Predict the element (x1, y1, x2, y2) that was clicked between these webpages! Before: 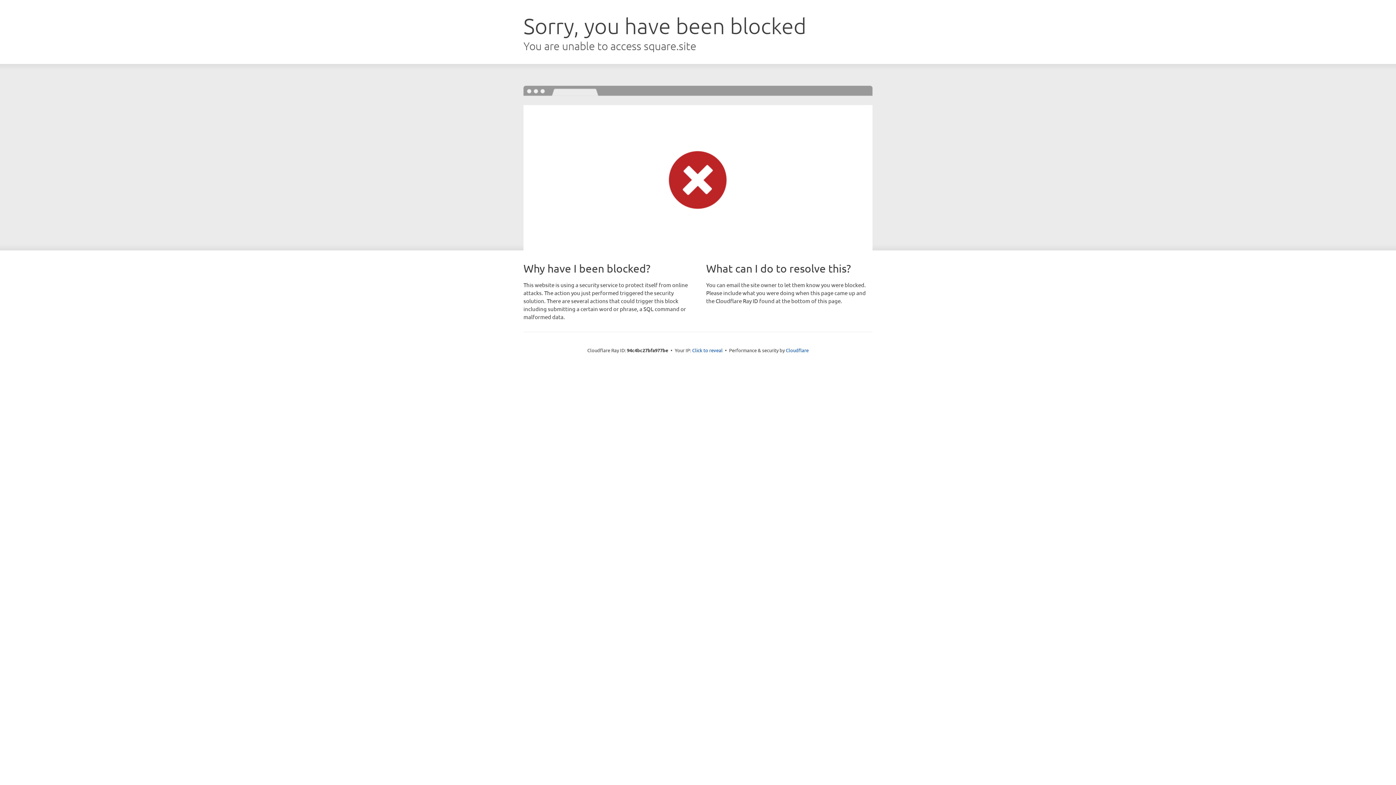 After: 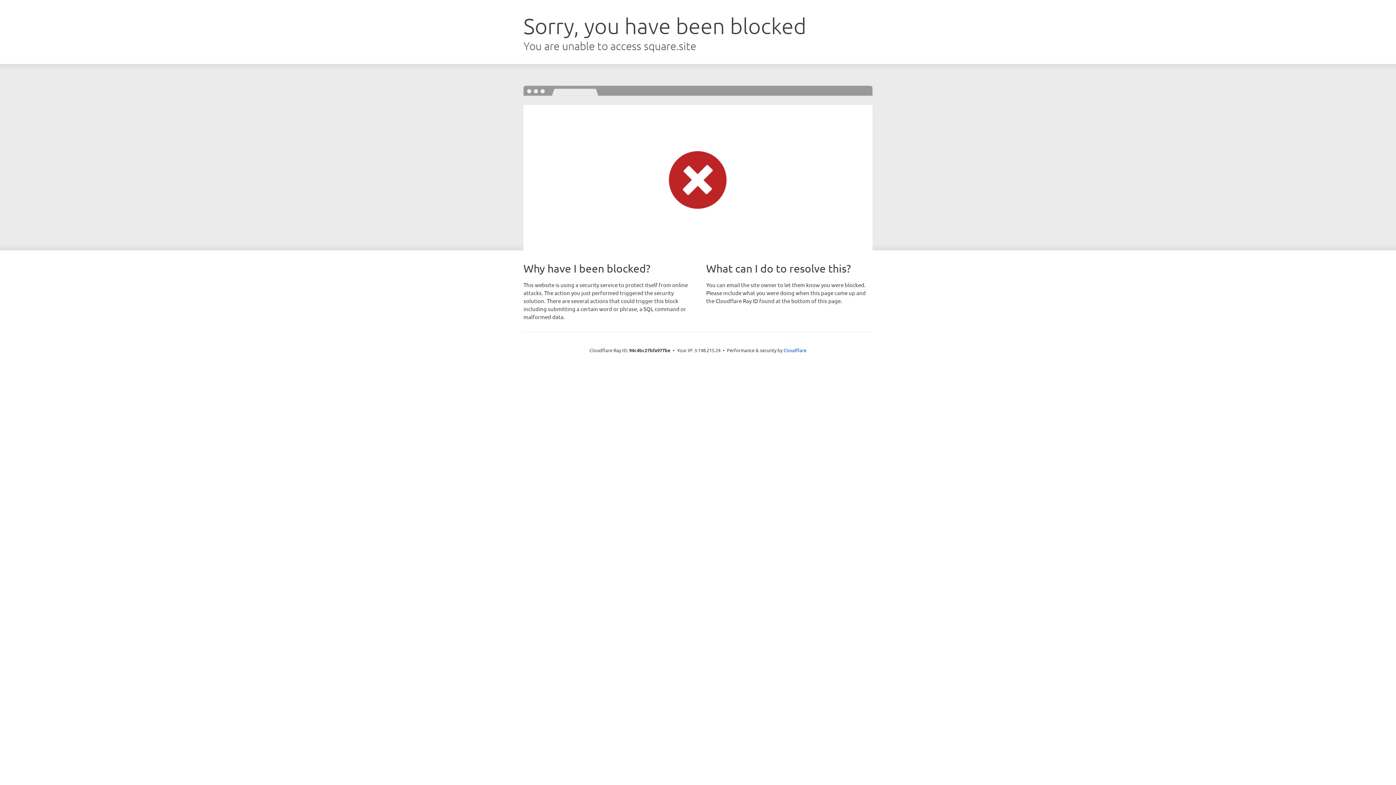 Action: label: Click to reveal bbox: (692, 346, 722, 353)